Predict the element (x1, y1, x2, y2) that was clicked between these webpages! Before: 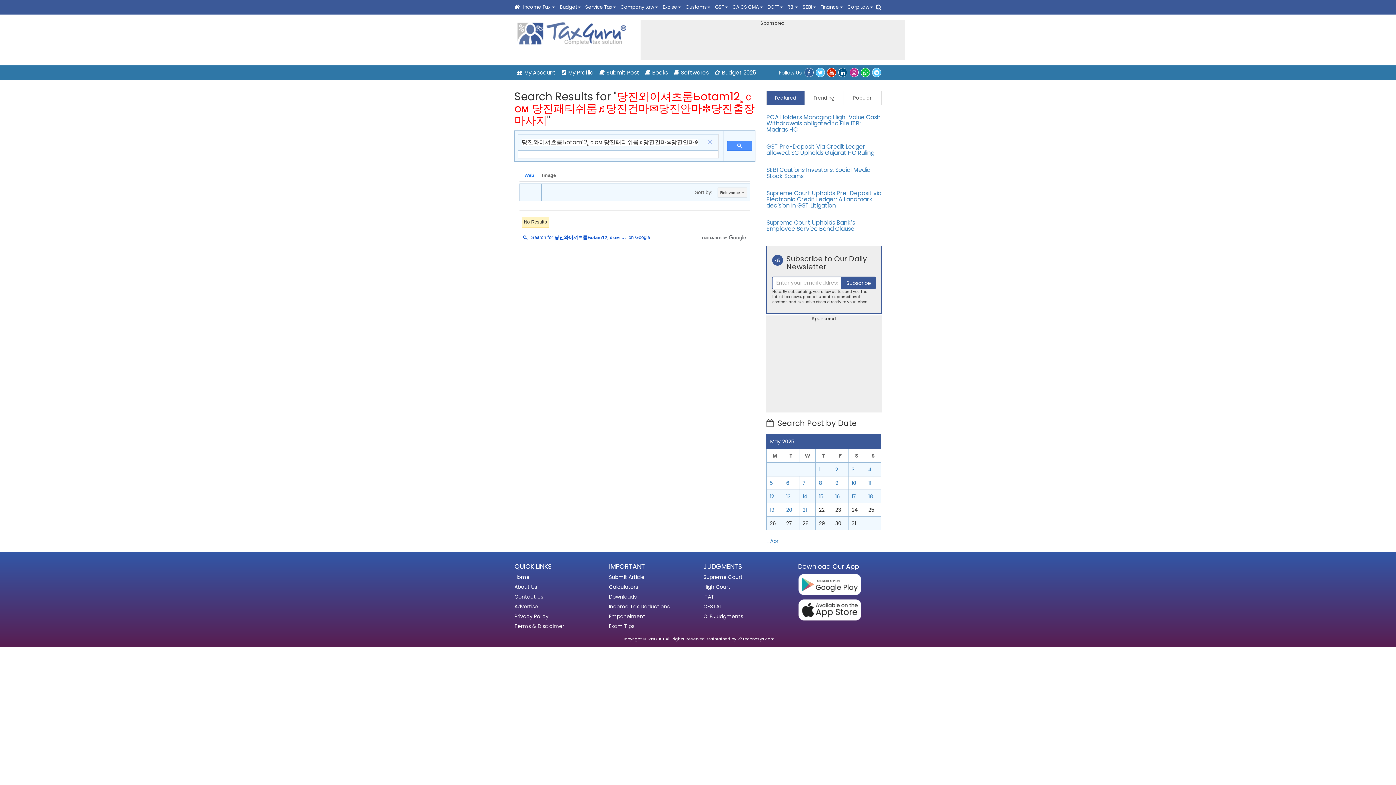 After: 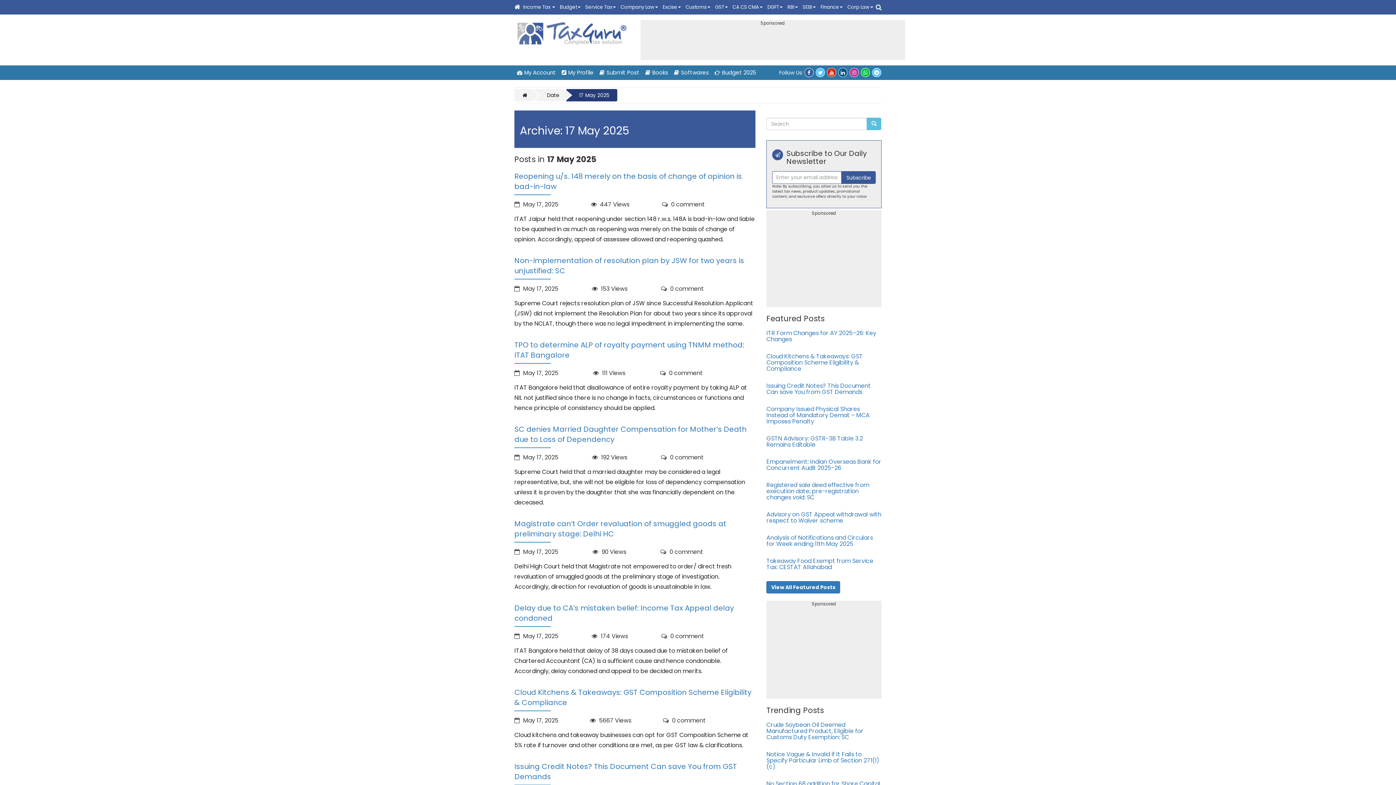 Action: bbox: (851, 493, 856, 500) label: Posts published on May 17, 2025